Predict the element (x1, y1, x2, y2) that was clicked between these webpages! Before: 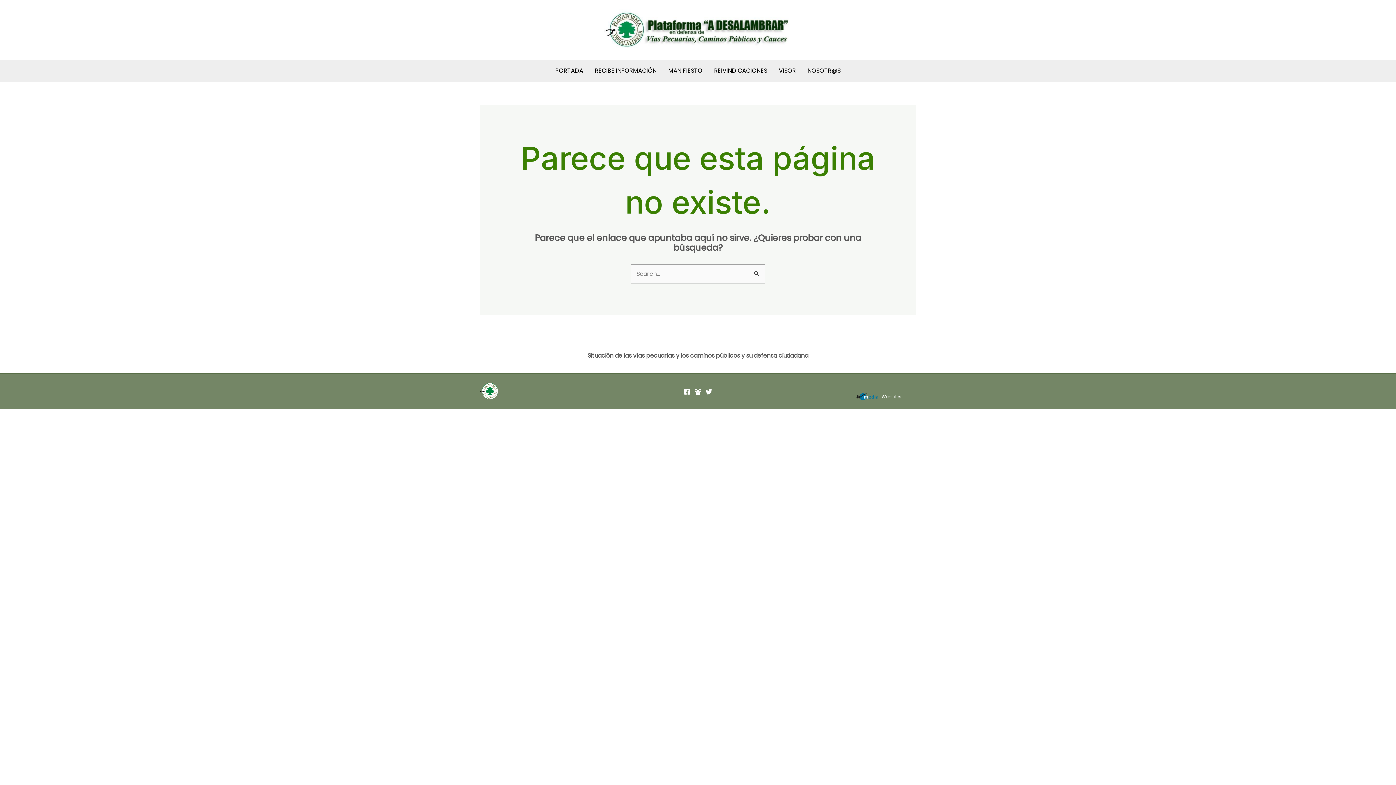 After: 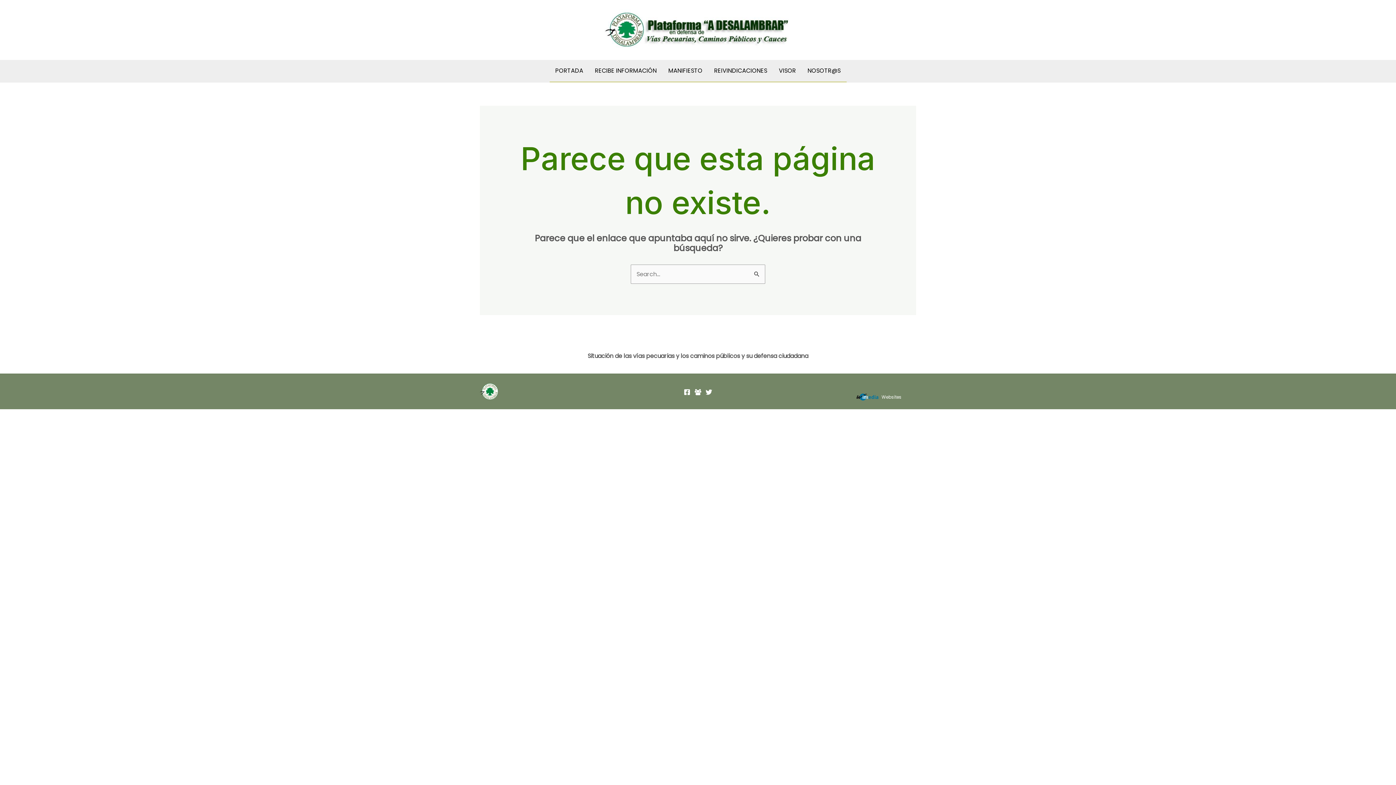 Action: label: Twitter bbox: (705, 388, 712, 395)